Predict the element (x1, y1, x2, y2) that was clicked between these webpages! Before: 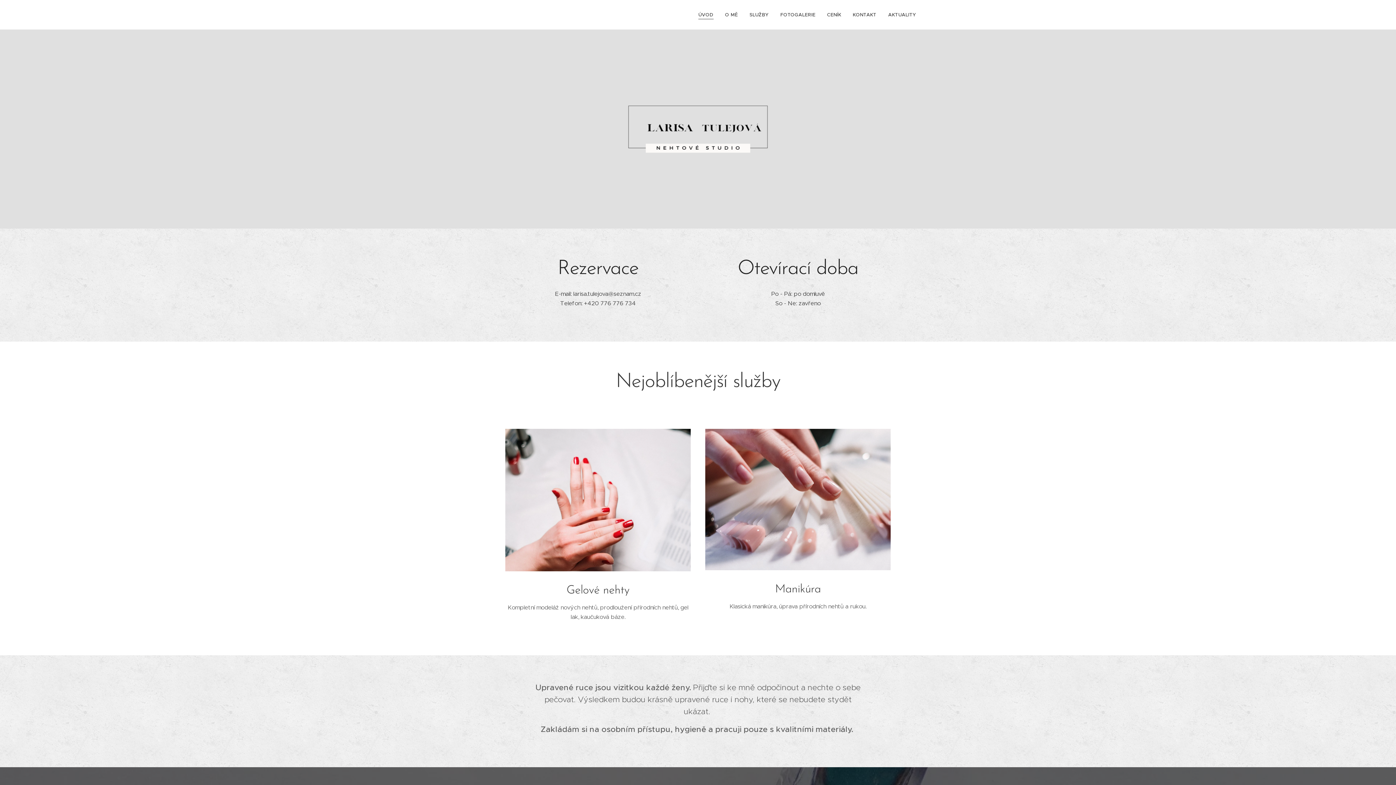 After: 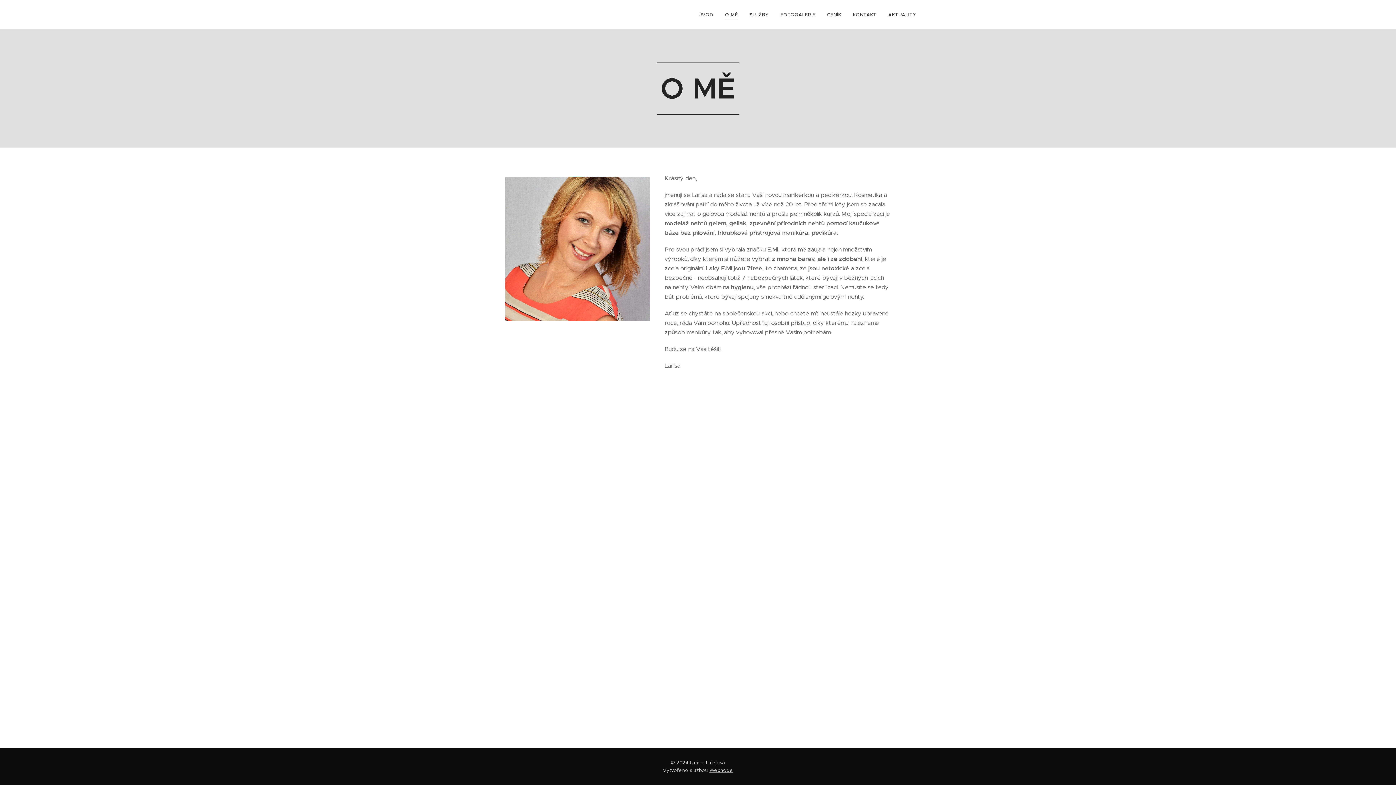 Action: bbox: (719, 5, 743, 24) label: O MĚ